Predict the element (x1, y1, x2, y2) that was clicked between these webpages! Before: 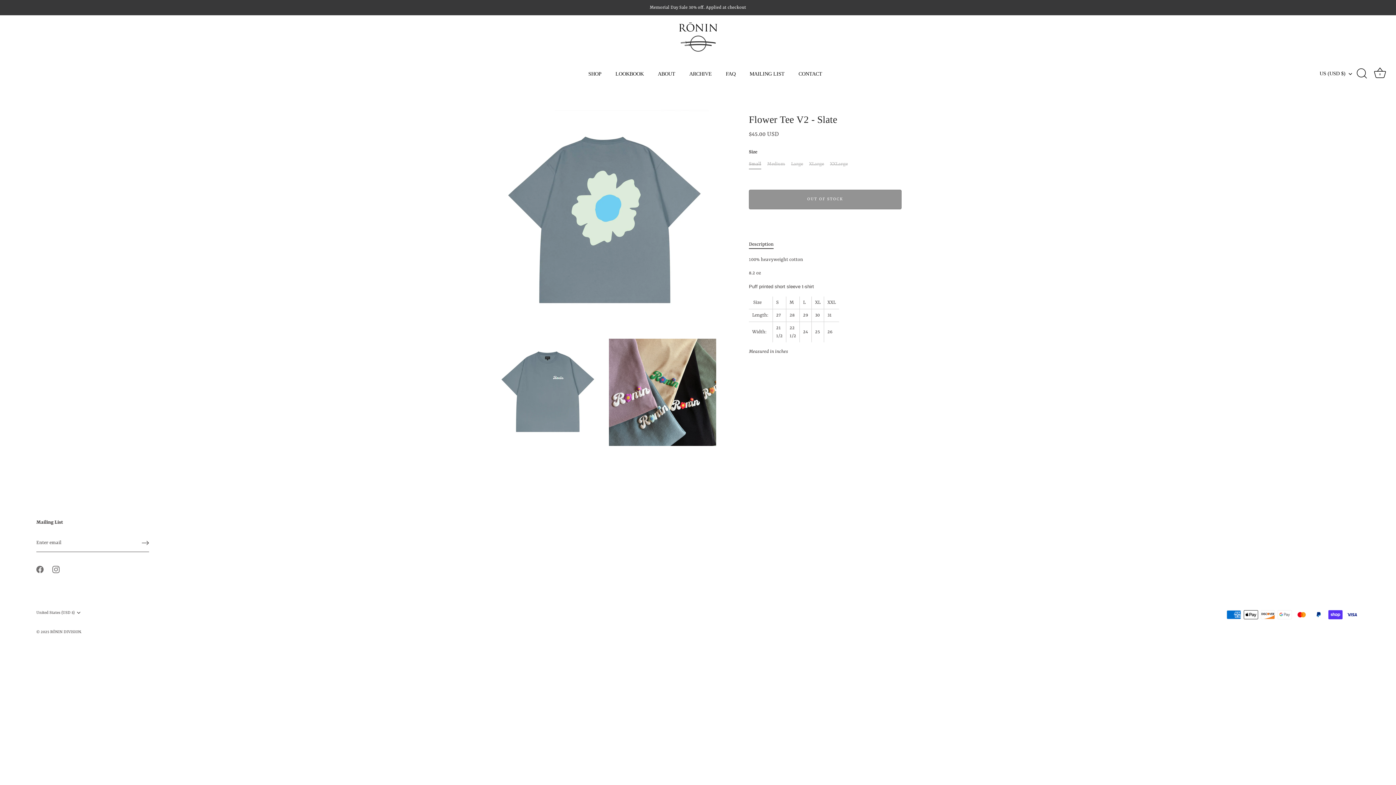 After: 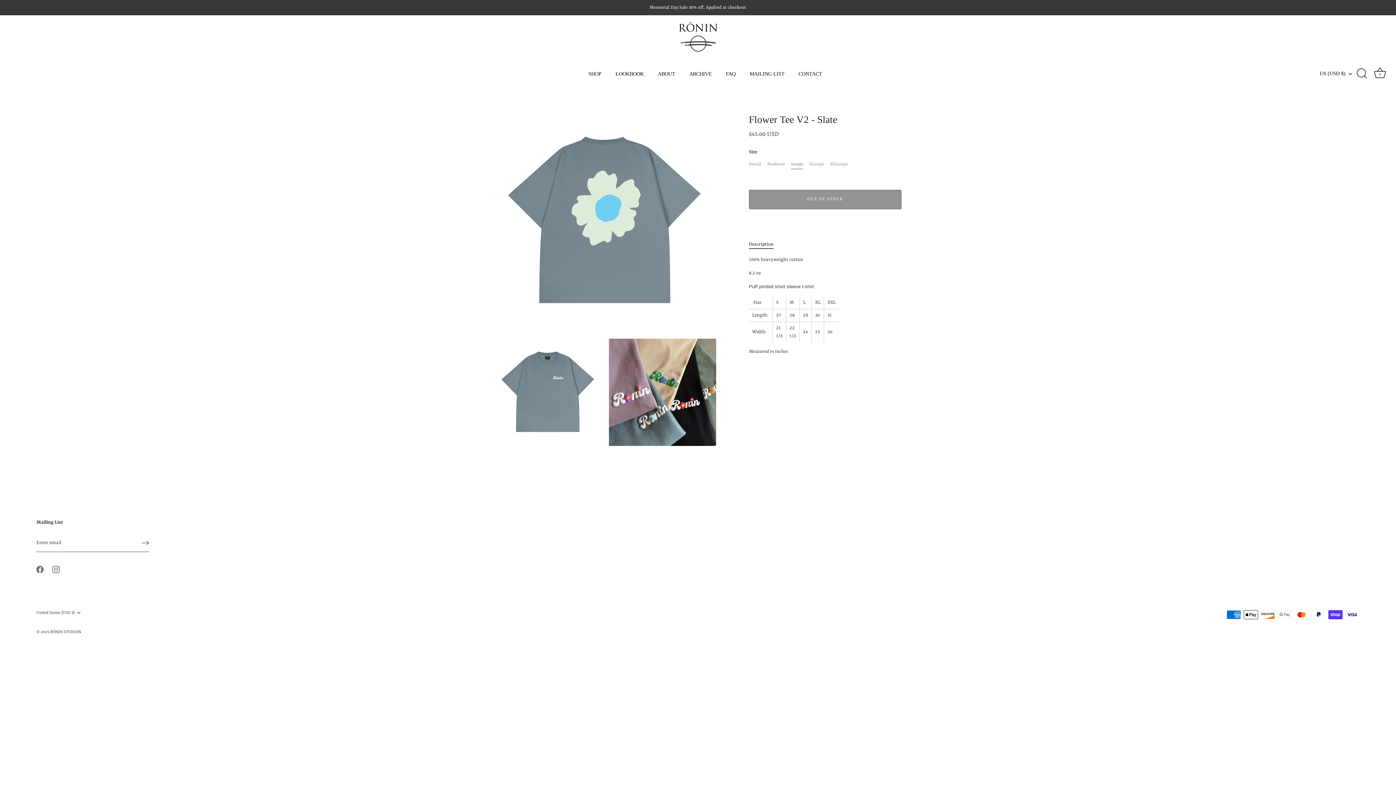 Action: label: Large bbox: (791, 161, 803, 167)